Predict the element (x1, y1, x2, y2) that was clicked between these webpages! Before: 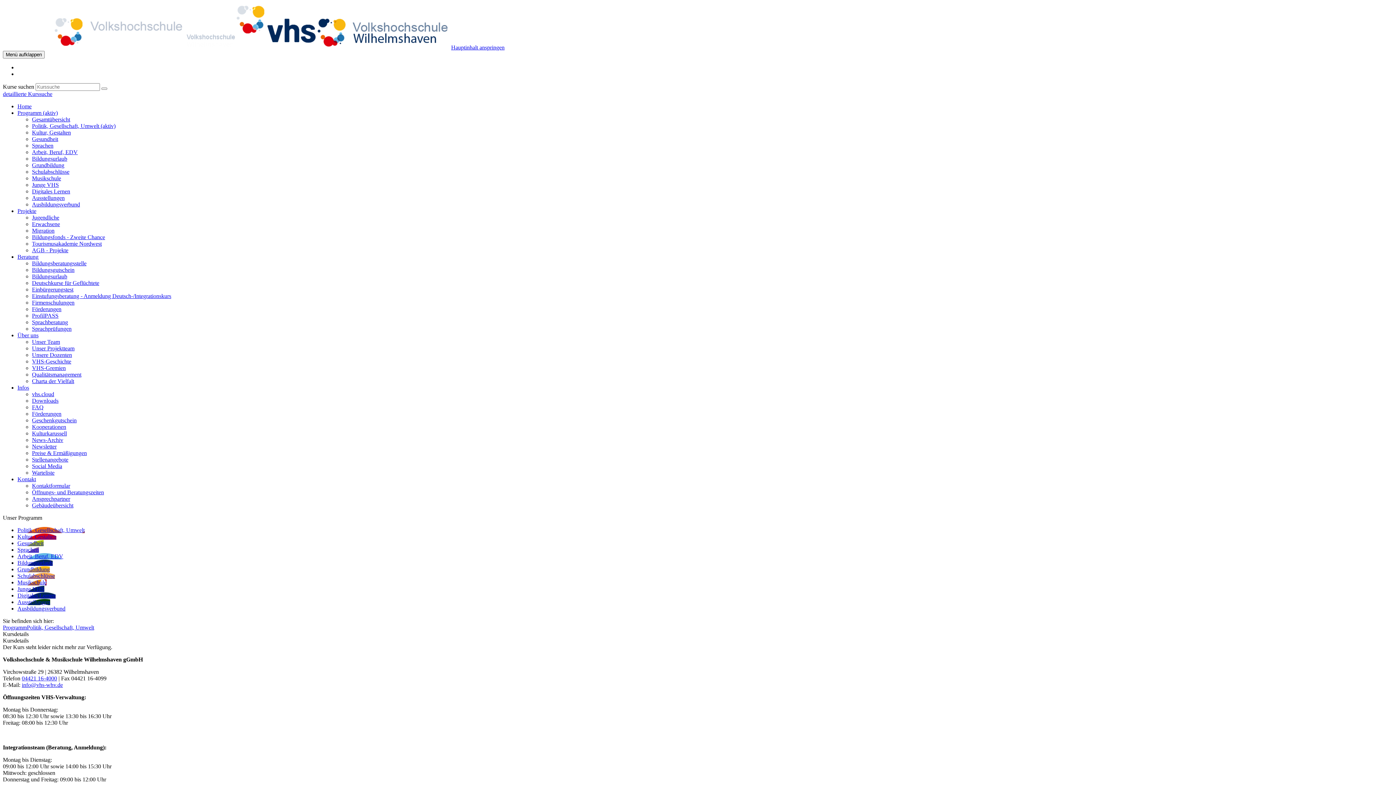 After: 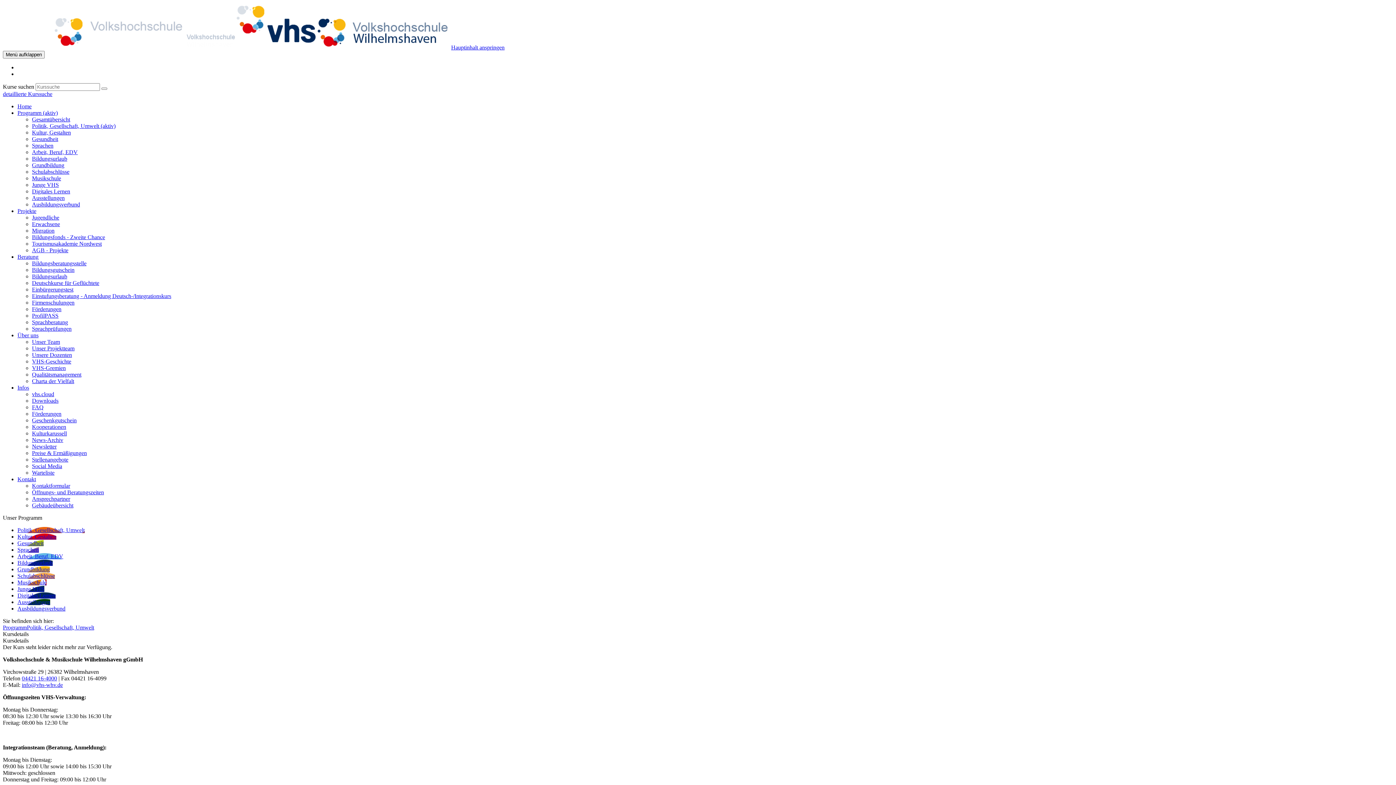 Action: label: Unser Programm bbox: (2, 514, 42, 521)